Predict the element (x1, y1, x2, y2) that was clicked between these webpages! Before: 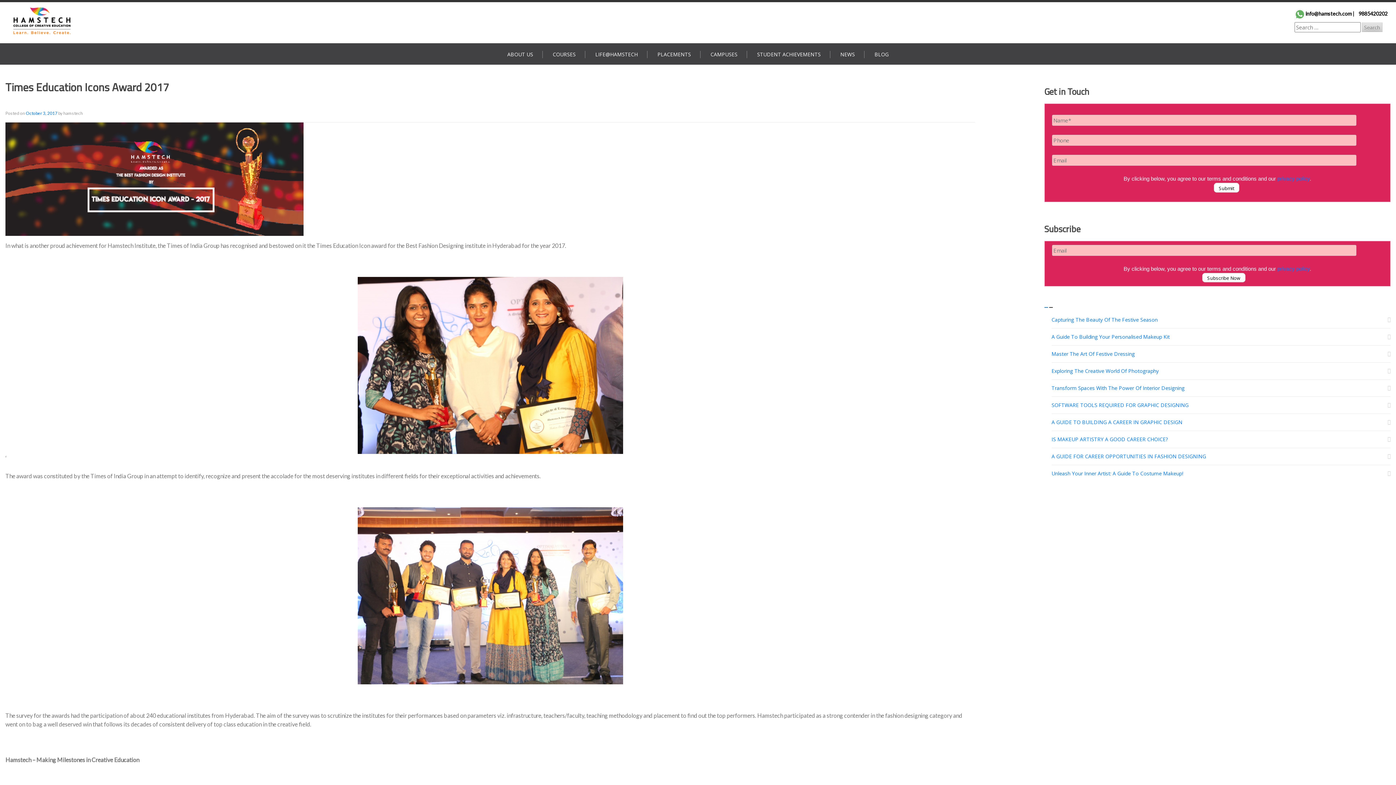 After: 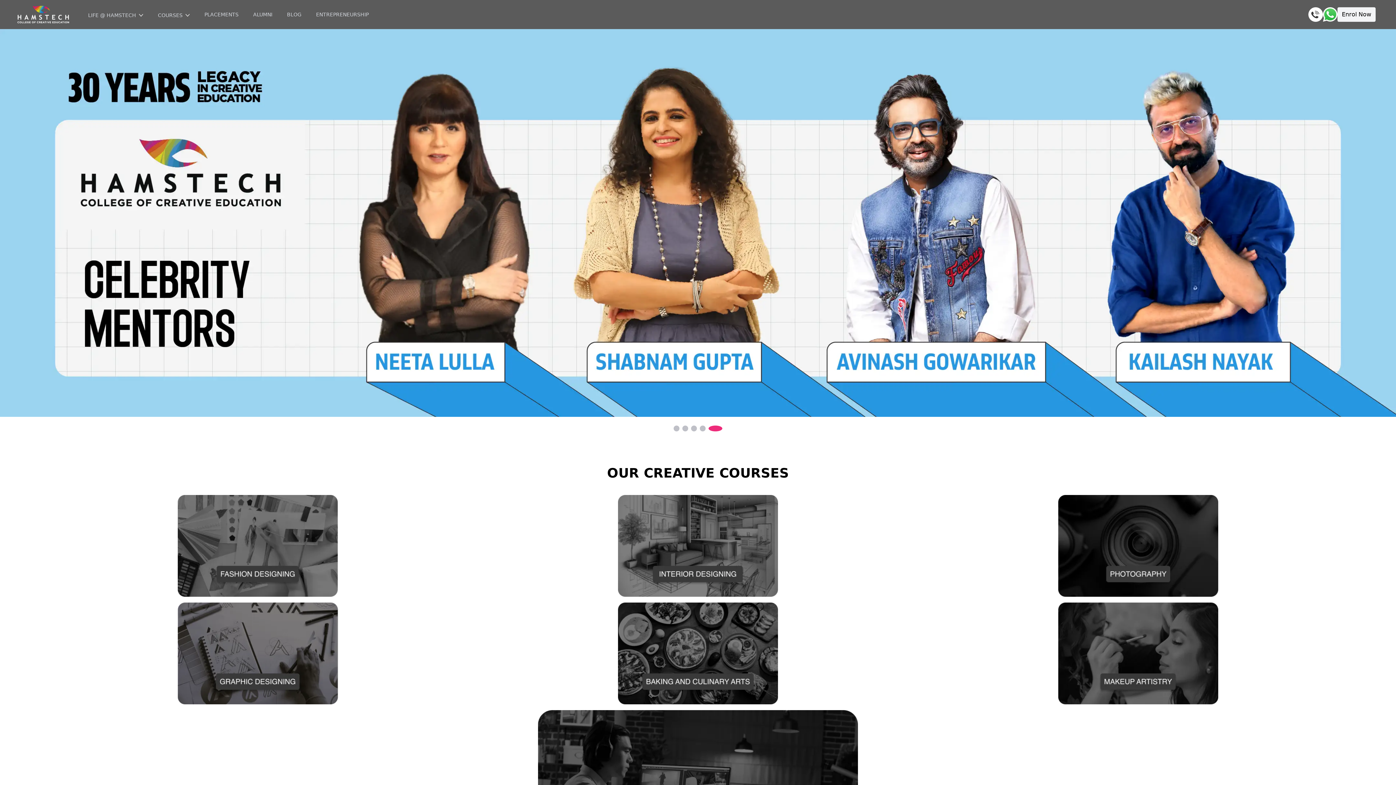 Action: bbox: (13, 16, 70, 23)